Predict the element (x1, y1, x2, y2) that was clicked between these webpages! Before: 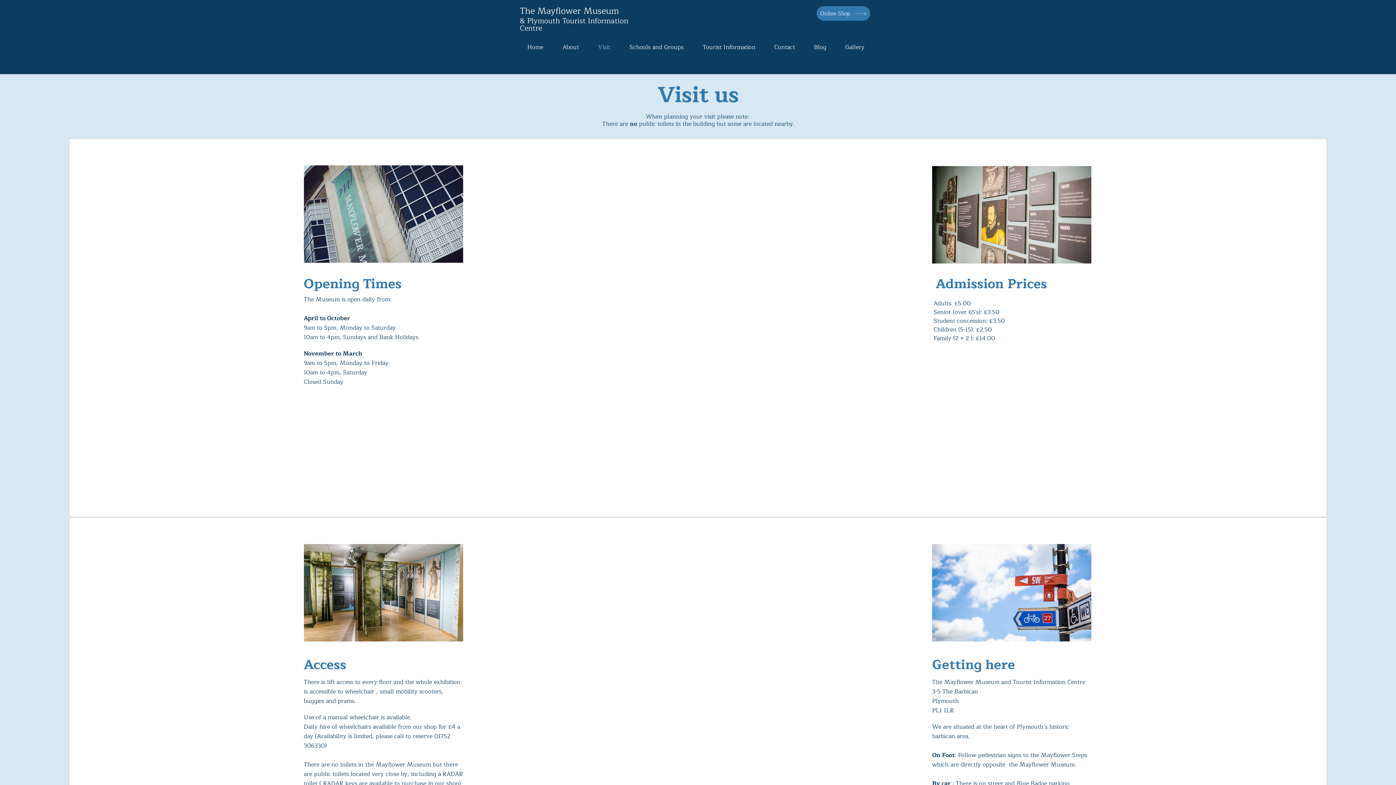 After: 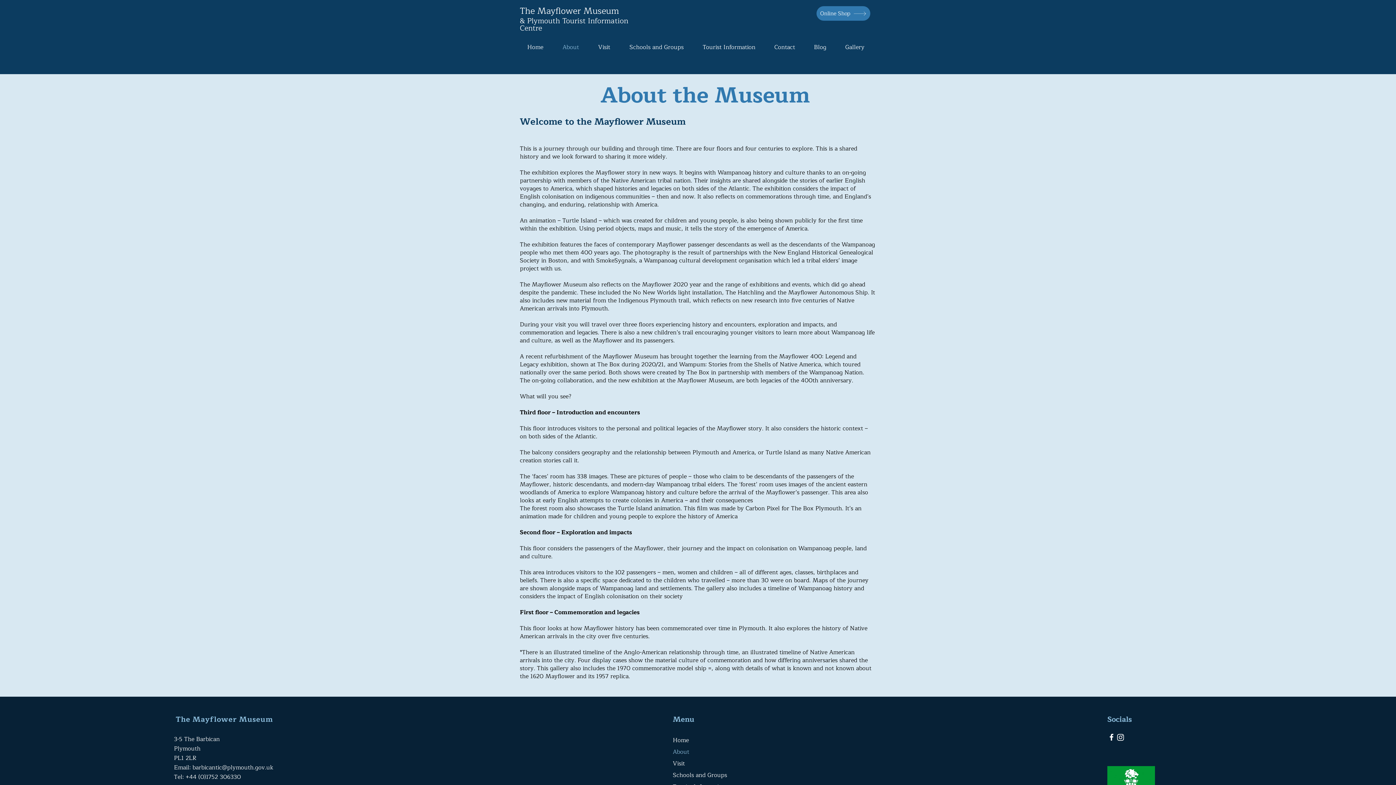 Action: label: About bbox: (553, 38, 588, 56)